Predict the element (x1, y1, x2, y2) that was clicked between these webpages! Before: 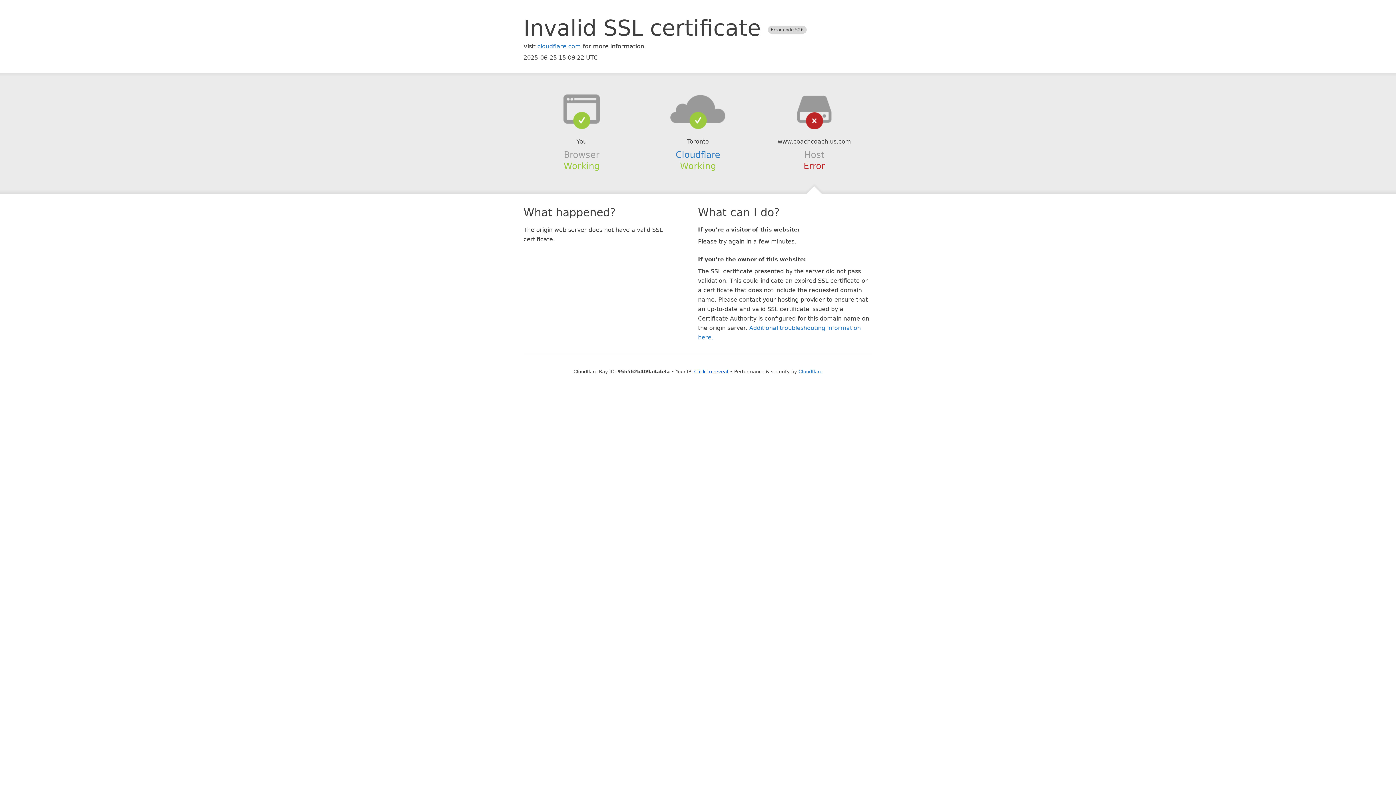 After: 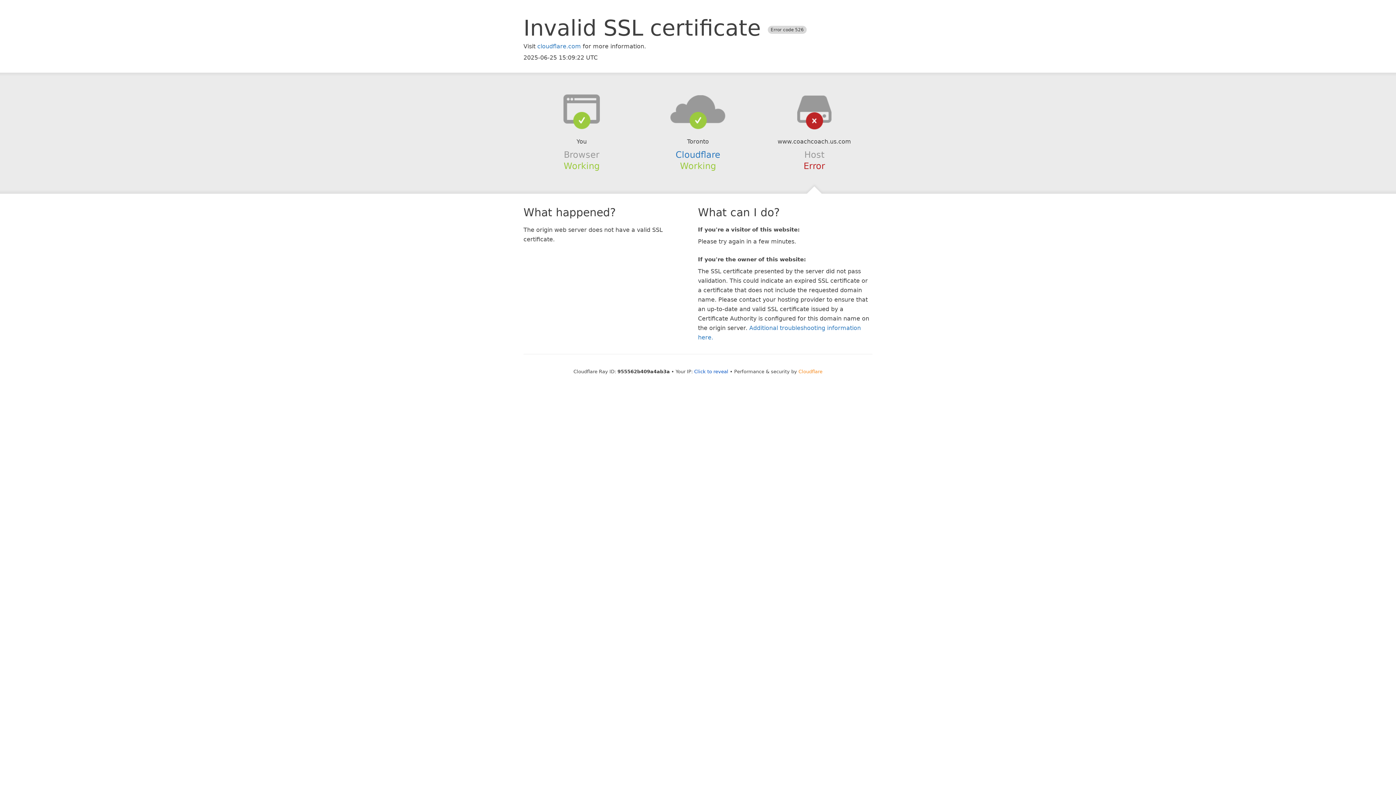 Action: label: Cloudflare bbox: (798, 368, 822, 374)